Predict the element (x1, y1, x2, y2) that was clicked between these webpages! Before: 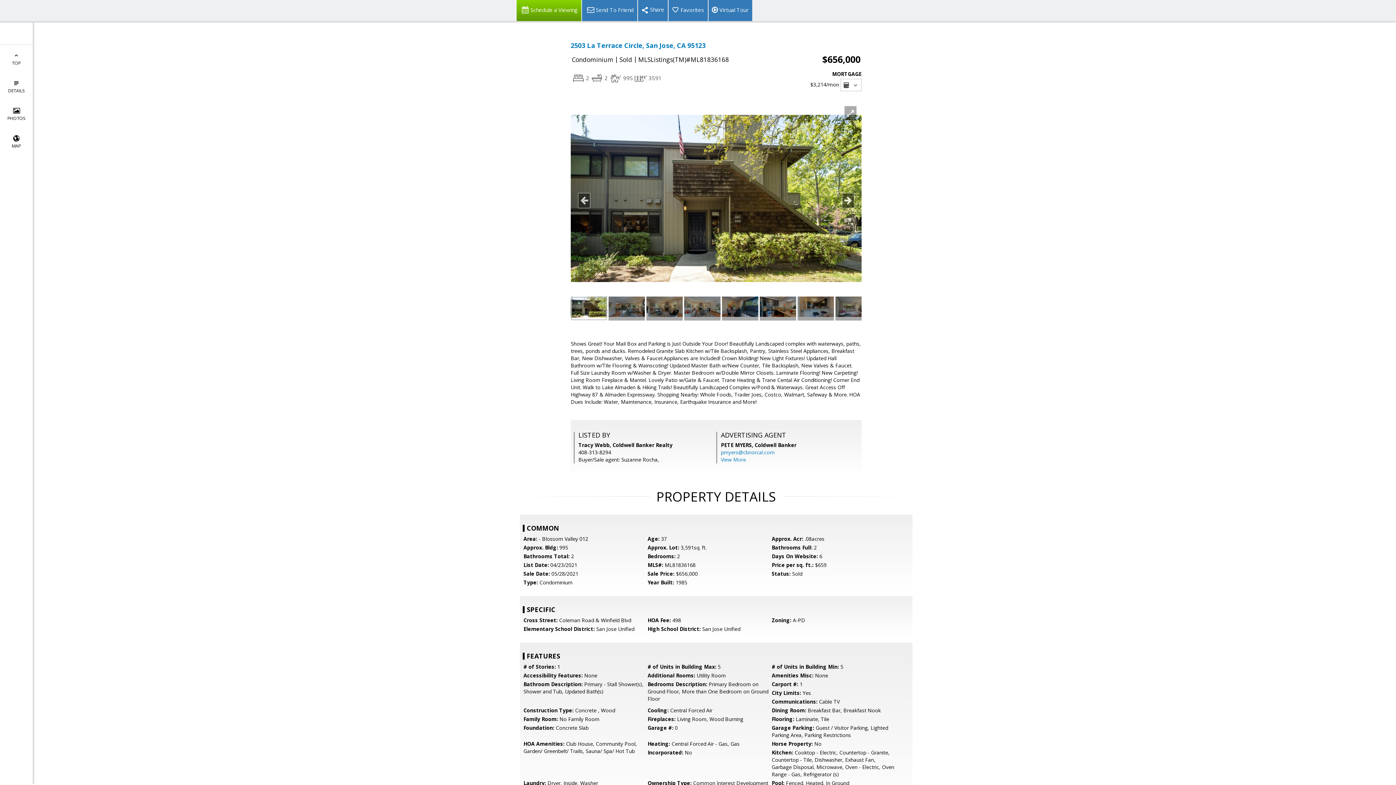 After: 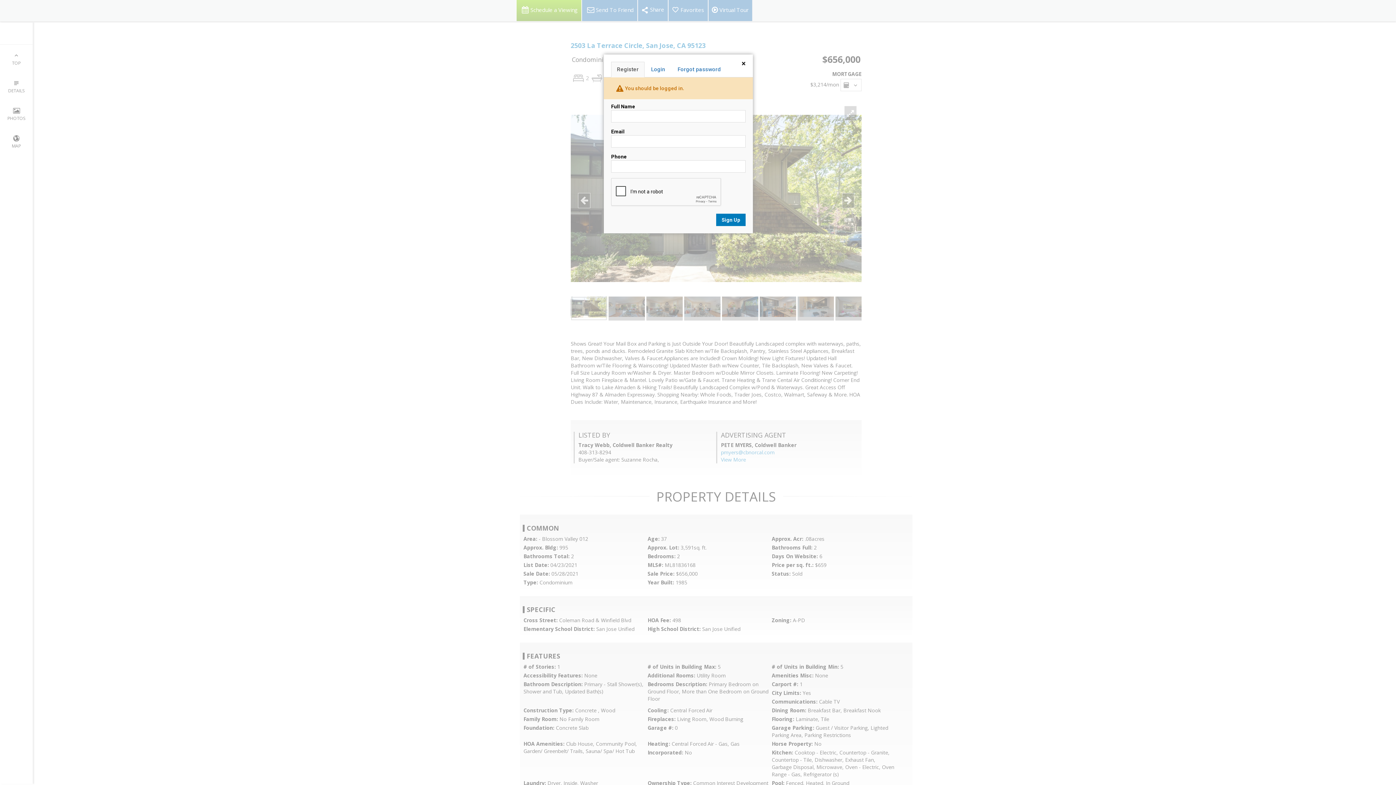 Action: bbox: (668, 0, 708, 21) label: Favorites